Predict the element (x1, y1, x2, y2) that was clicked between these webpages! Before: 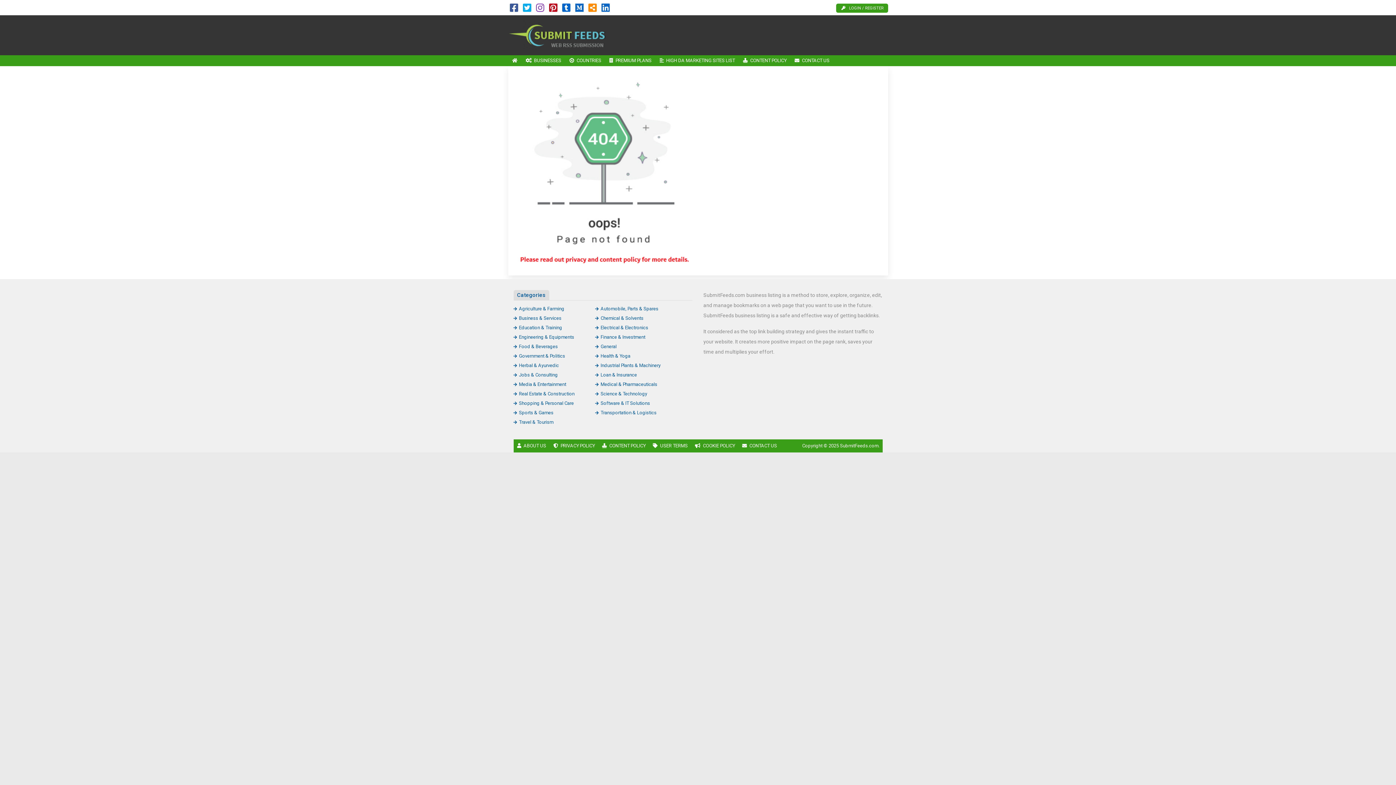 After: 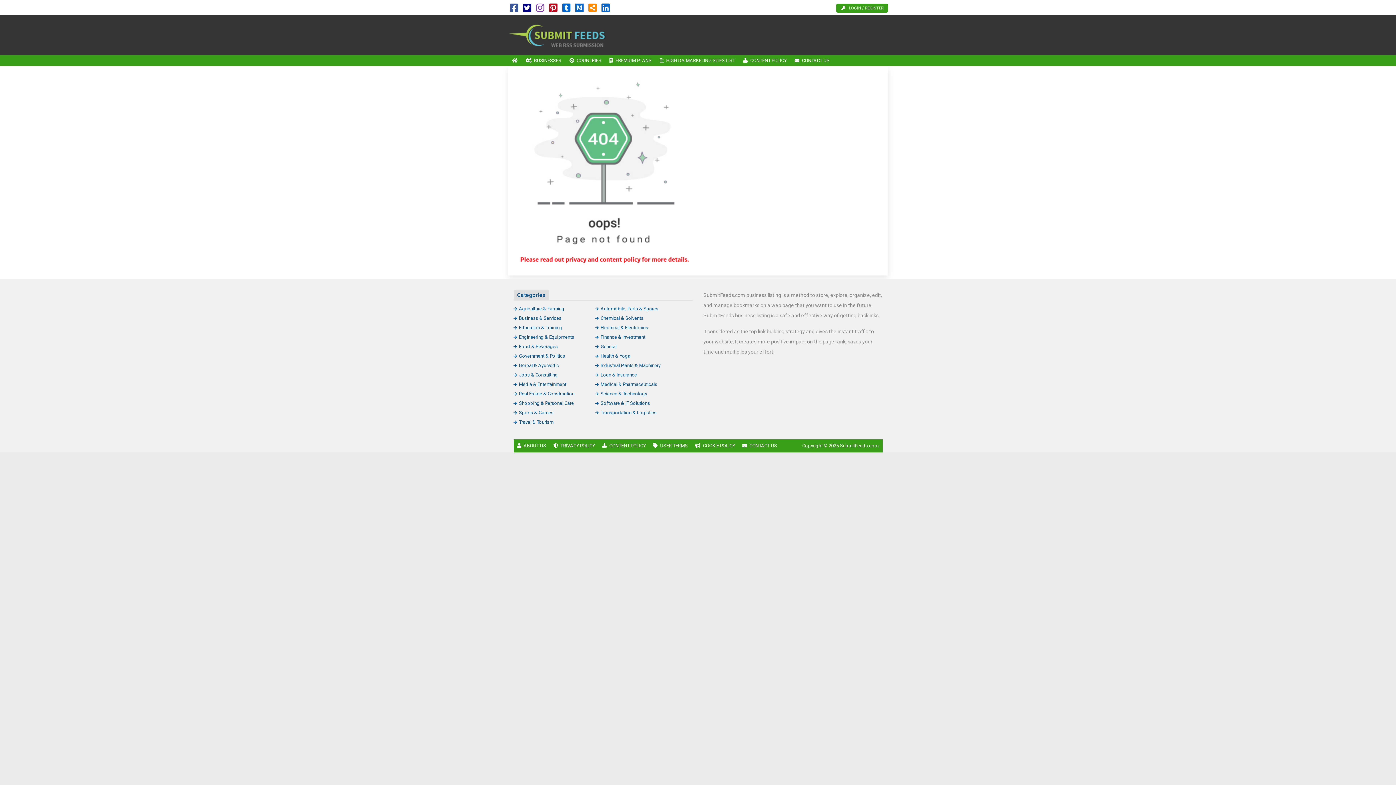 Action: bbox: (523, 6, 531, 12)